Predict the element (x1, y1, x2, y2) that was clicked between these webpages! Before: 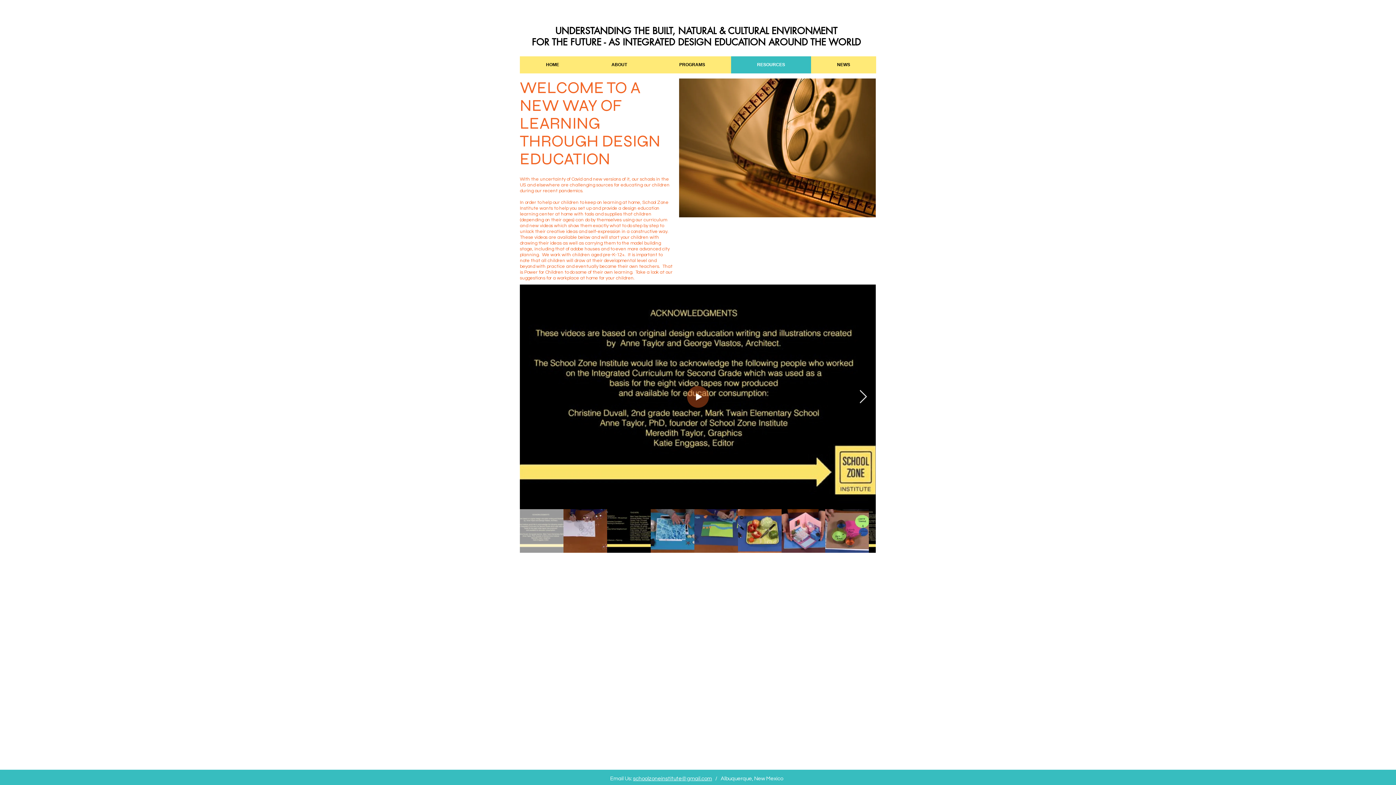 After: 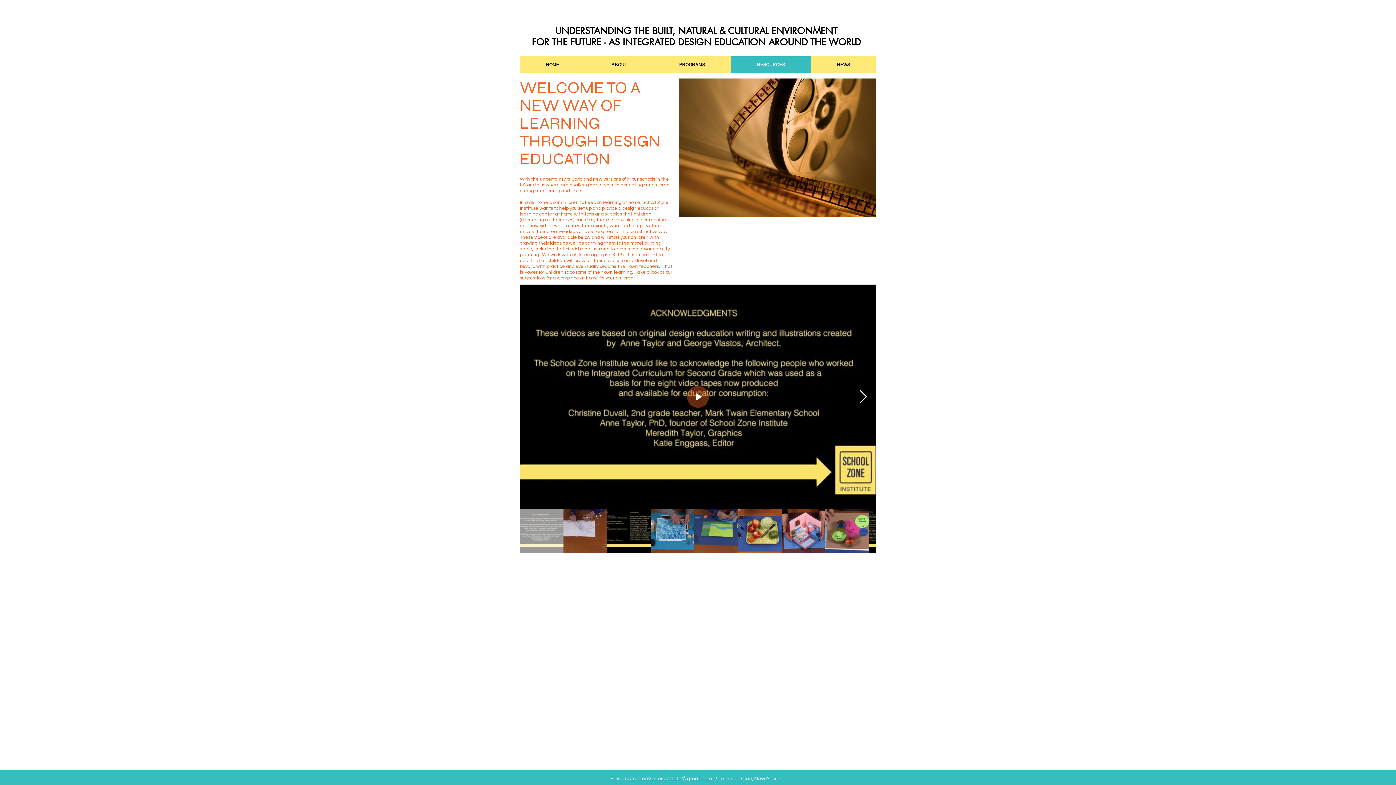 Action: label: Next Item bbox: (859, 390, 867, 404)